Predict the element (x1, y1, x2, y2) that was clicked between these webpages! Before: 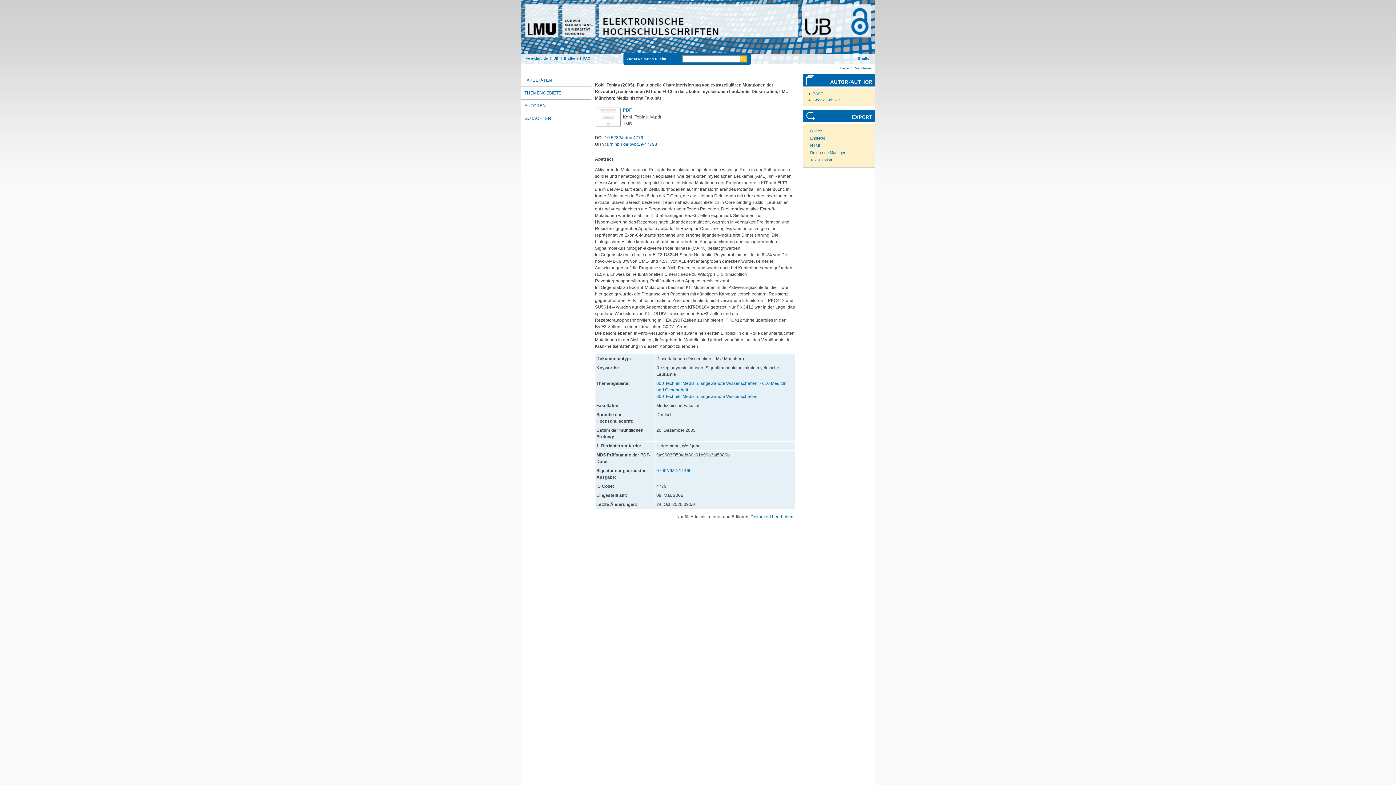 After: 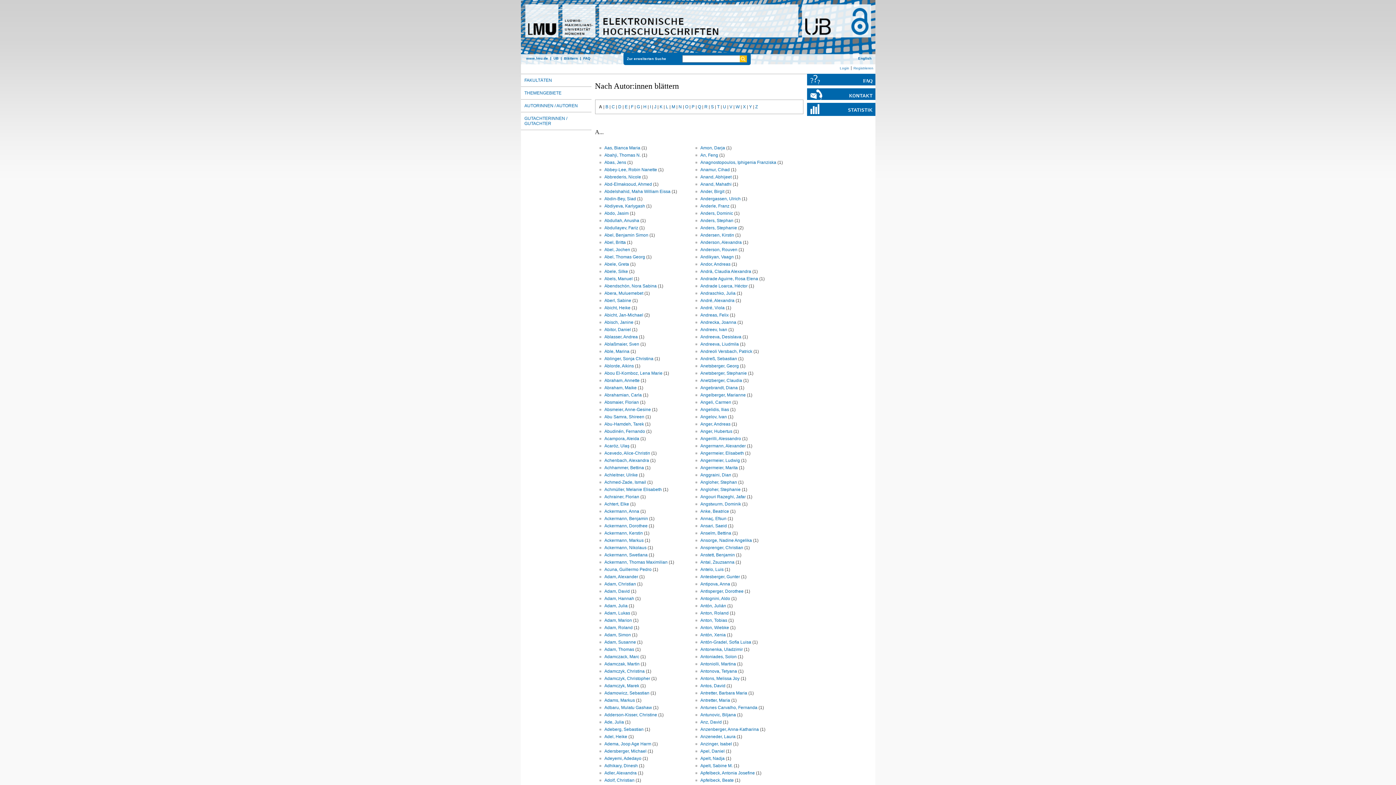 Action: label: AUTOREN bbox: (520, 99, 591, 111)